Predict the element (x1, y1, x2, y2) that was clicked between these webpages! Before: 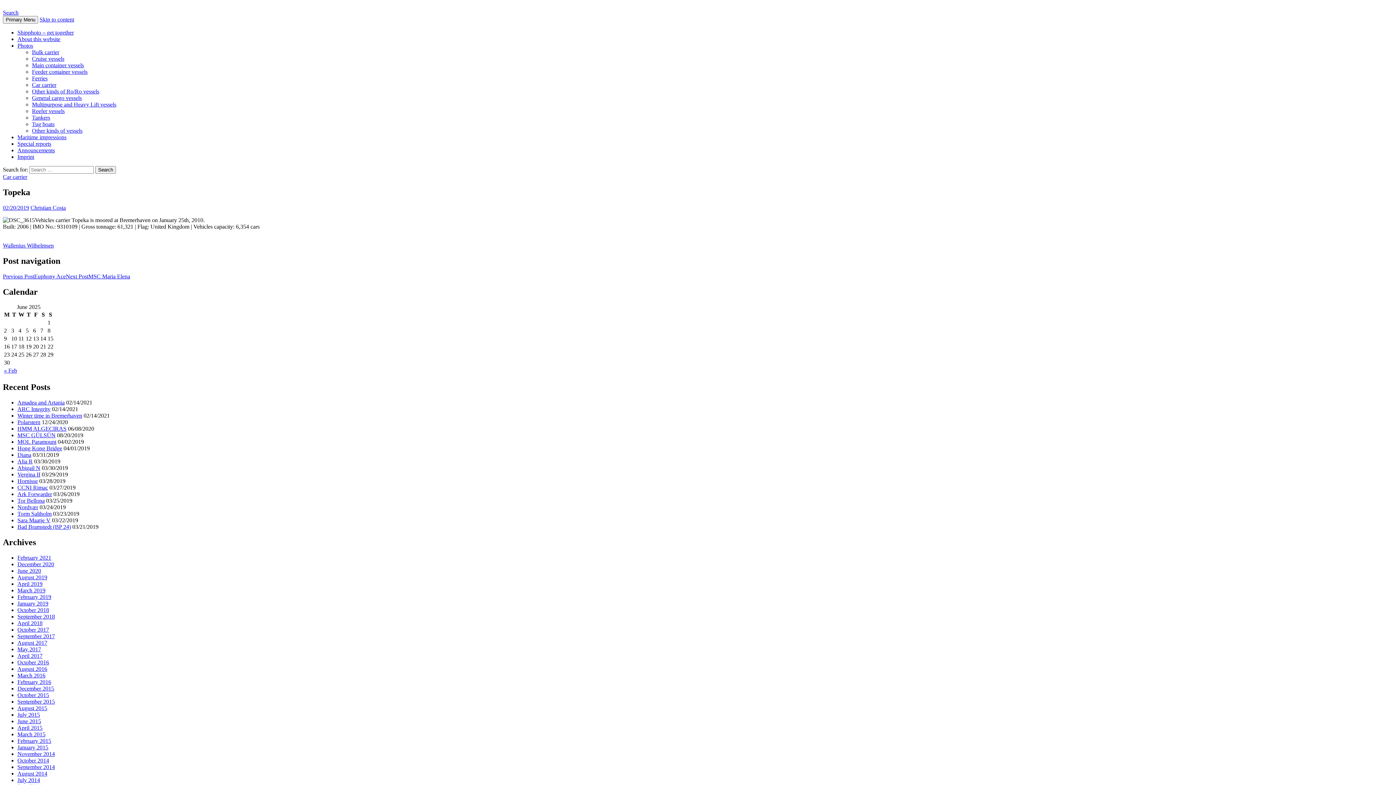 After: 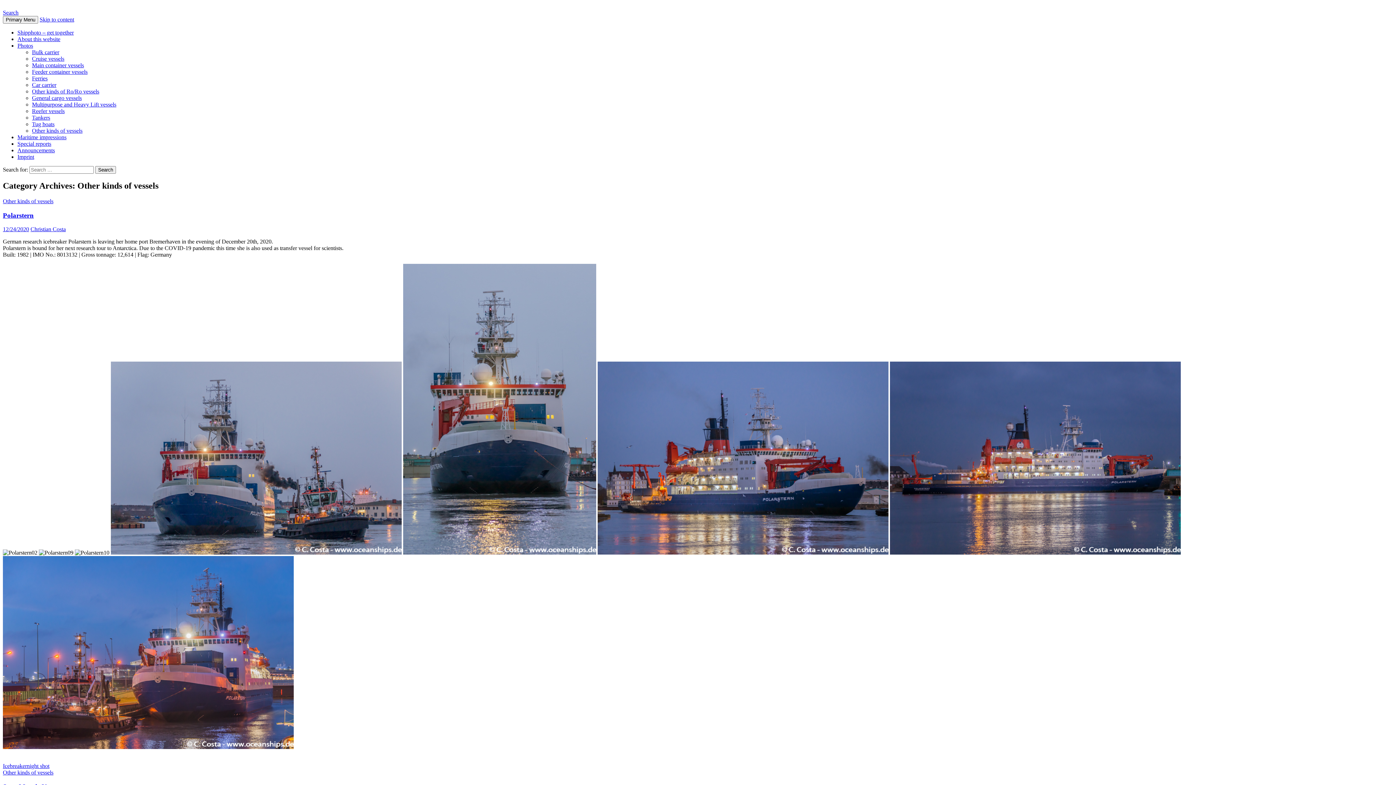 Action: label: Other kinds of vessels bbox: (32, 127, 82, 133)